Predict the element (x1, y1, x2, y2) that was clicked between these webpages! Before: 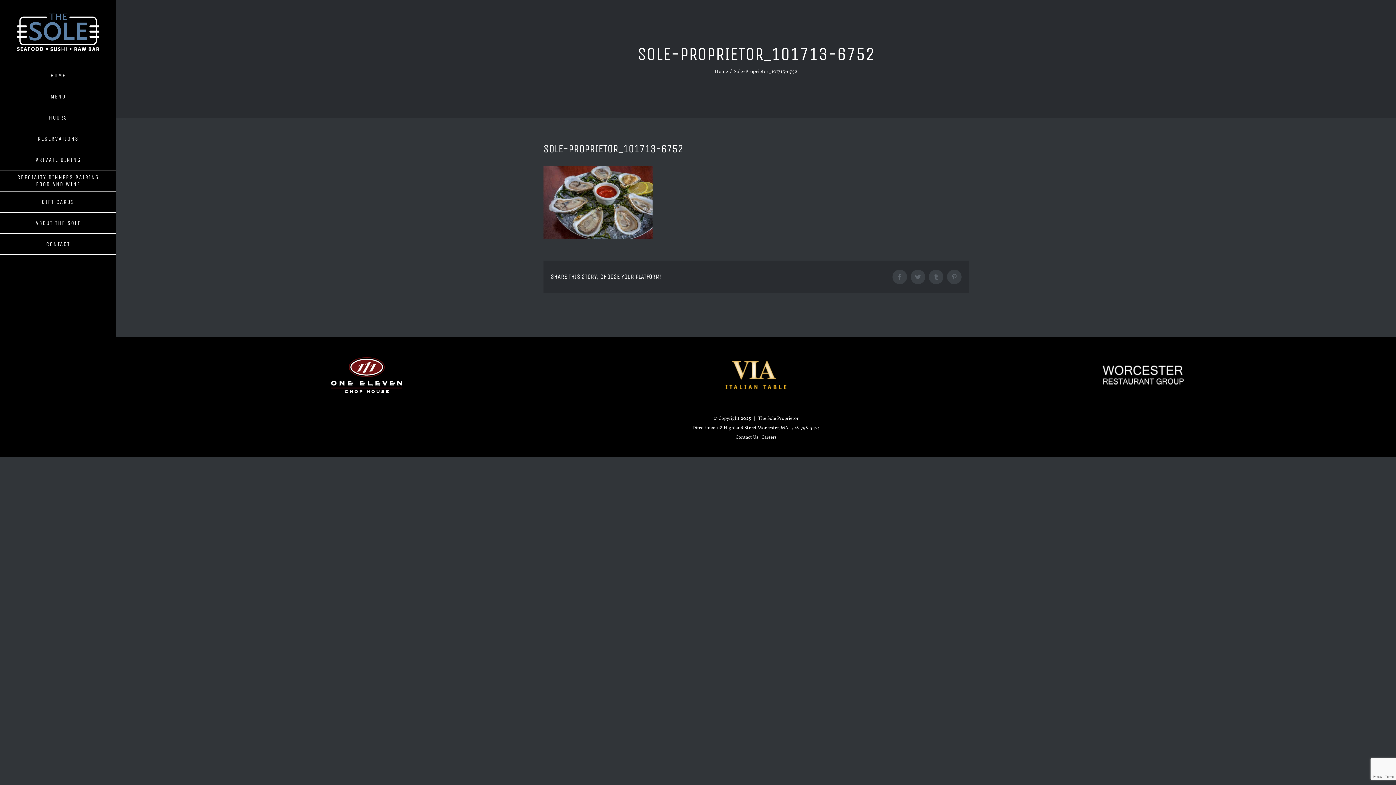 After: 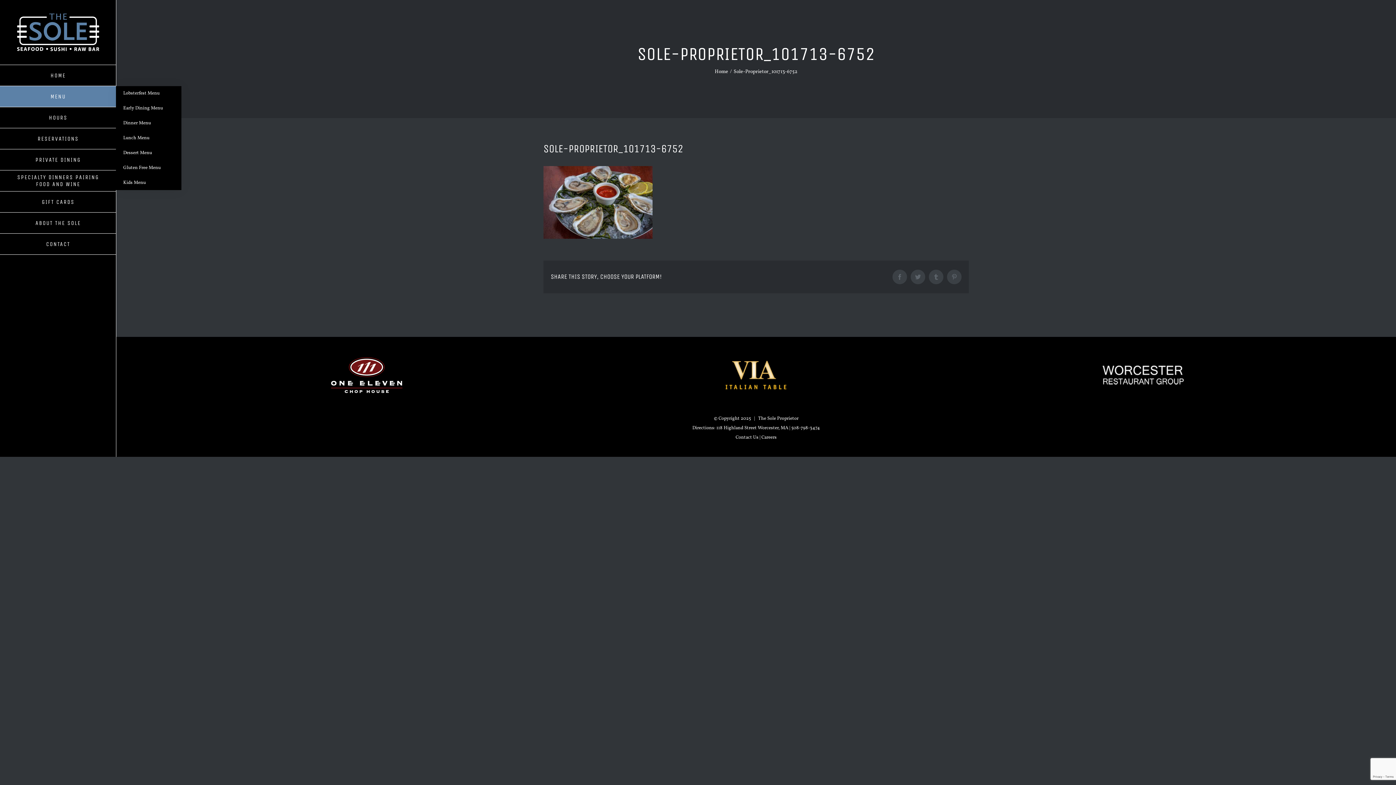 Action: label: MENU bbox: (0, 86, 116, 107)